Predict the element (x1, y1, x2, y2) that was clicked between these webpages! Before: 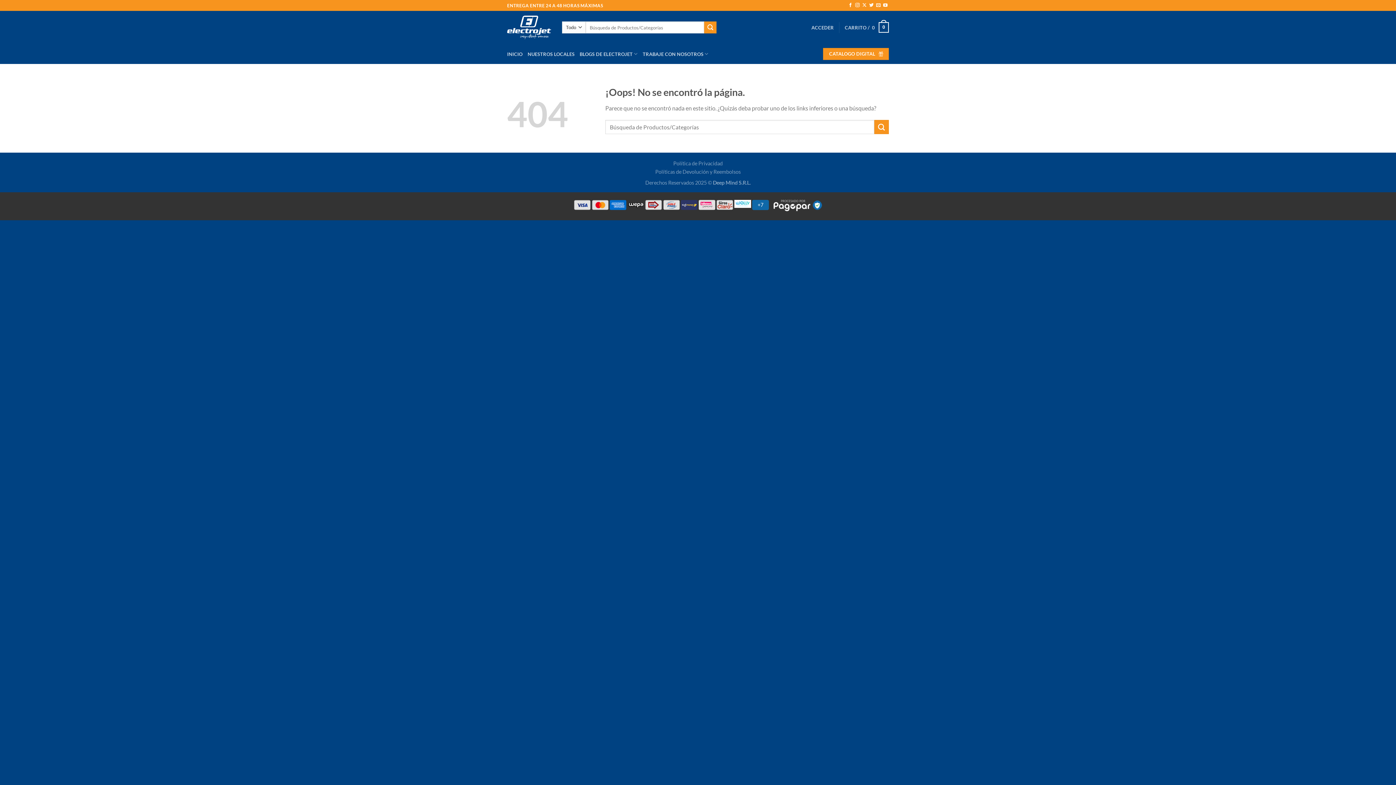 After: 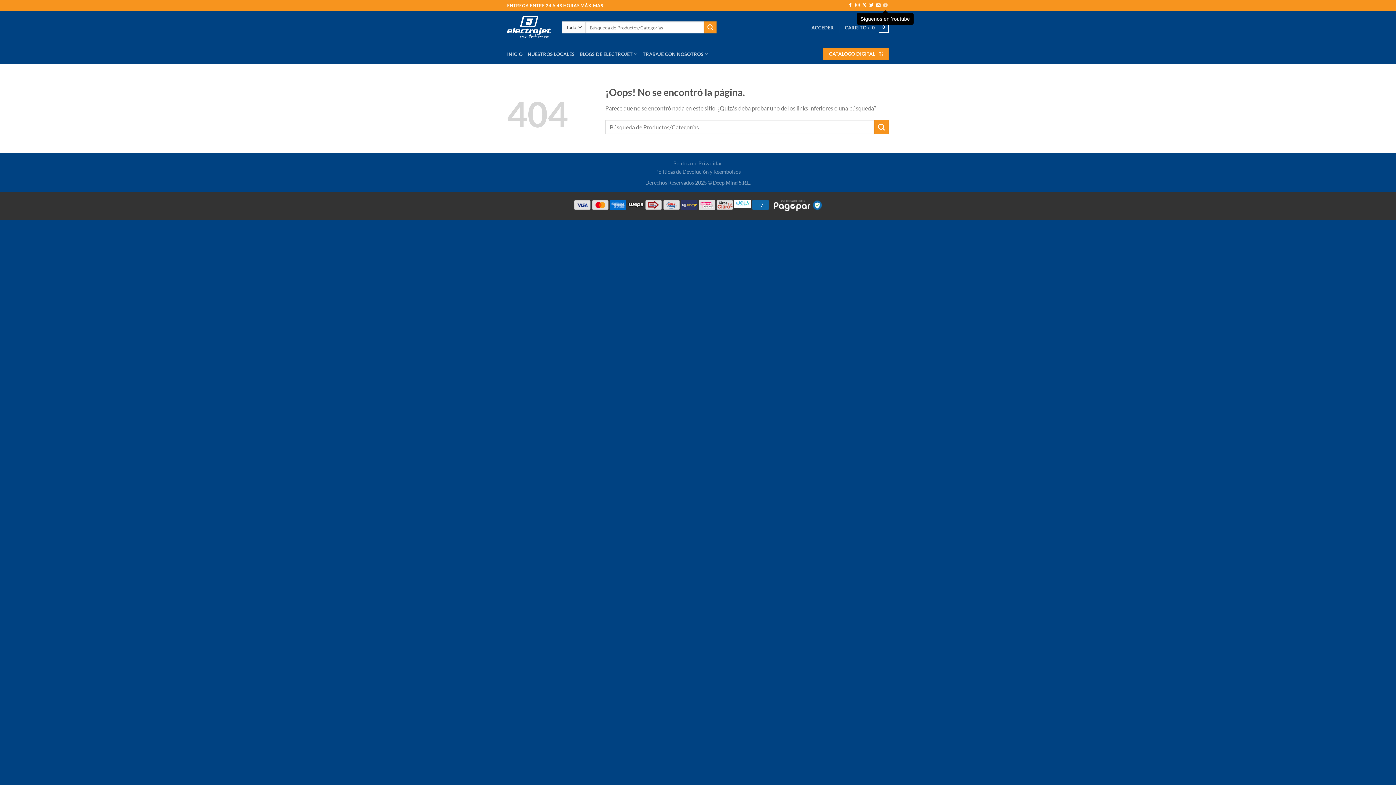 Action: label: Síguenos en Youtube bbox: (883, 3, 887, 8)